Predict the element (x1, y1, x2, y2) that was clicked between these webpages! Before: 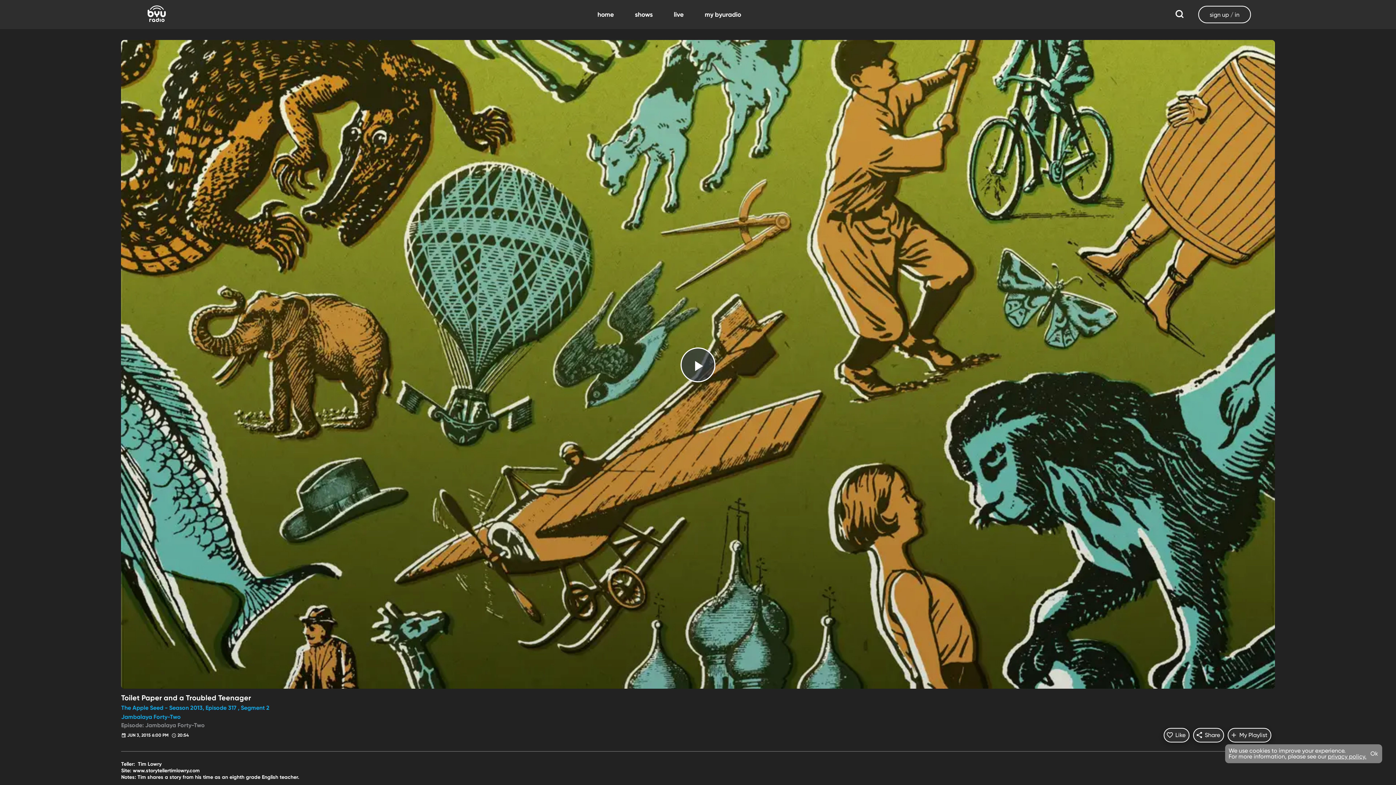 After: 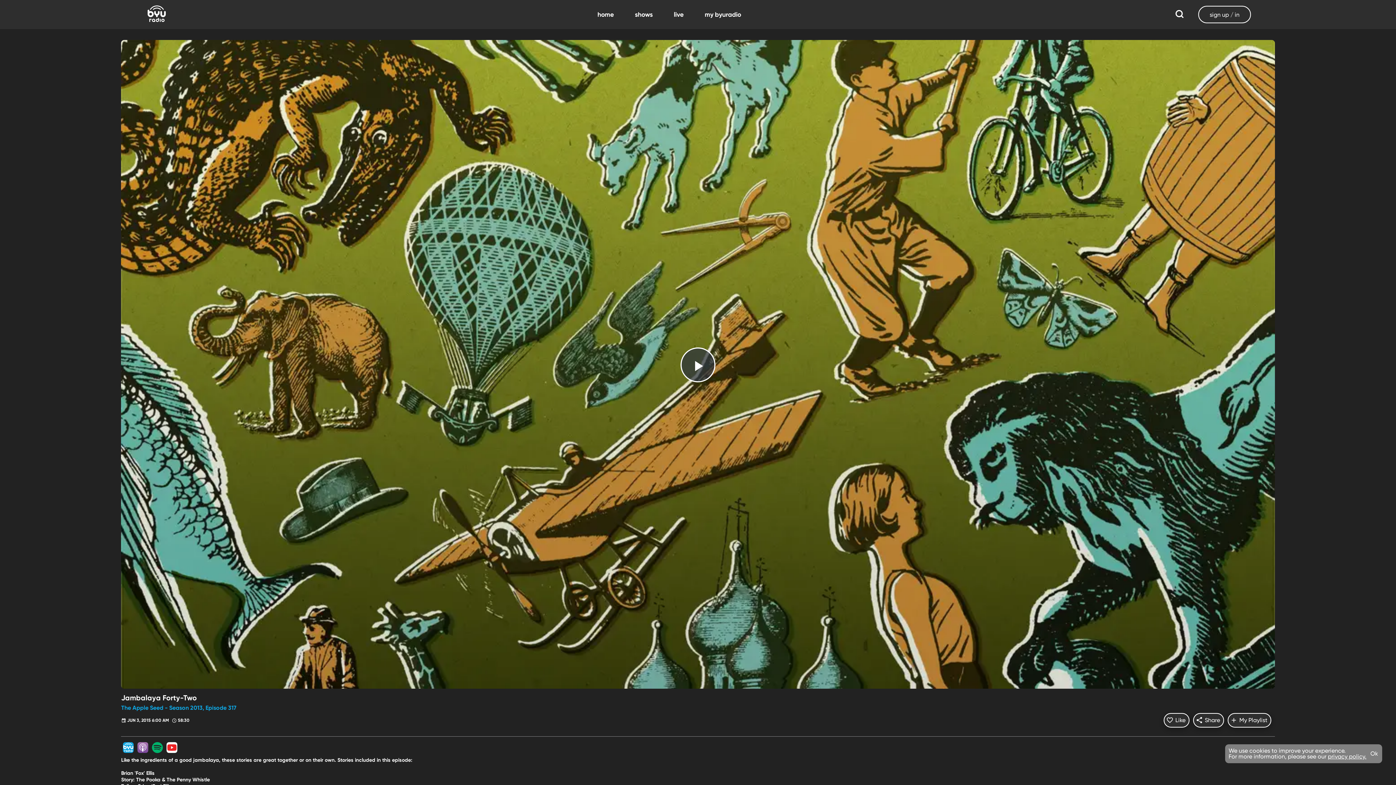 Action: bbox: (121, 713, 1275, 720) label: Jambalaya Forty-Two